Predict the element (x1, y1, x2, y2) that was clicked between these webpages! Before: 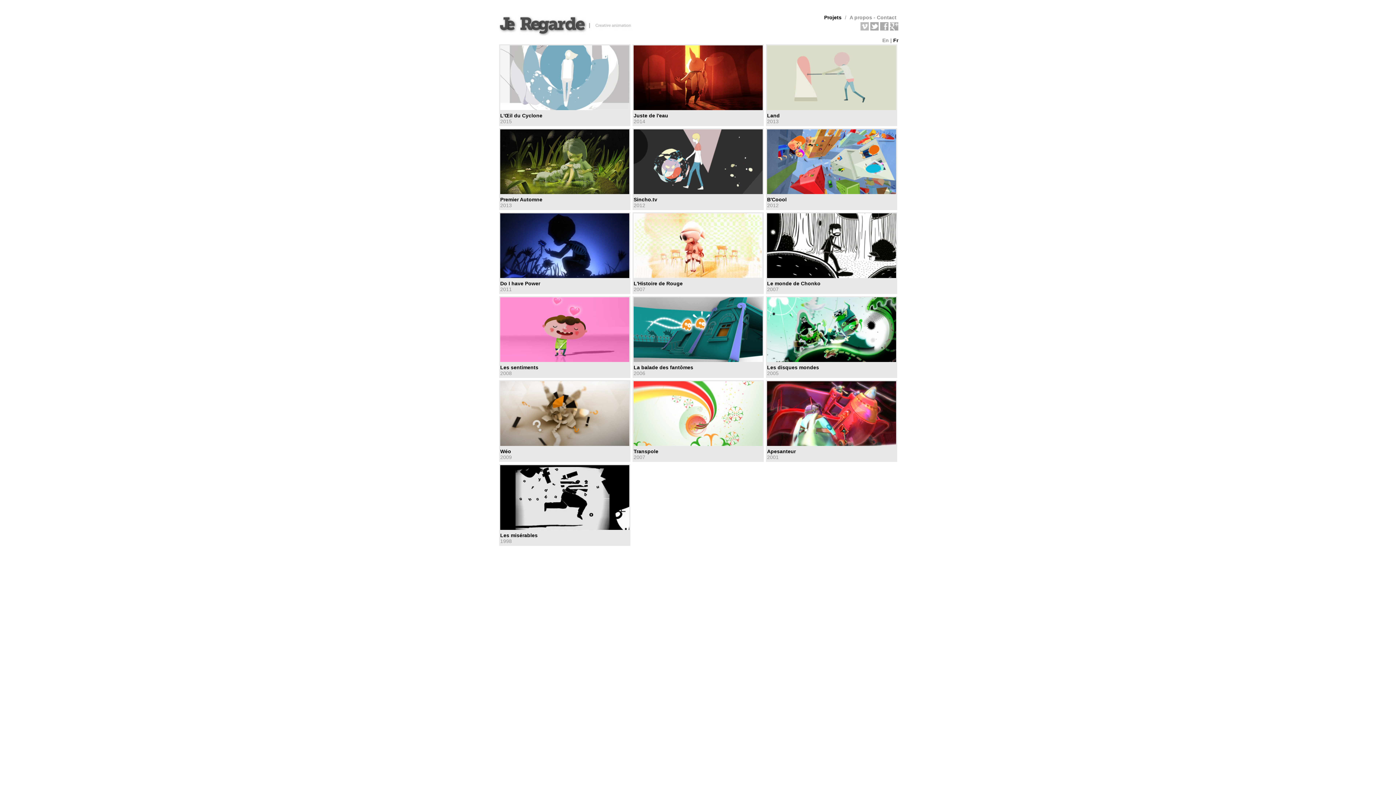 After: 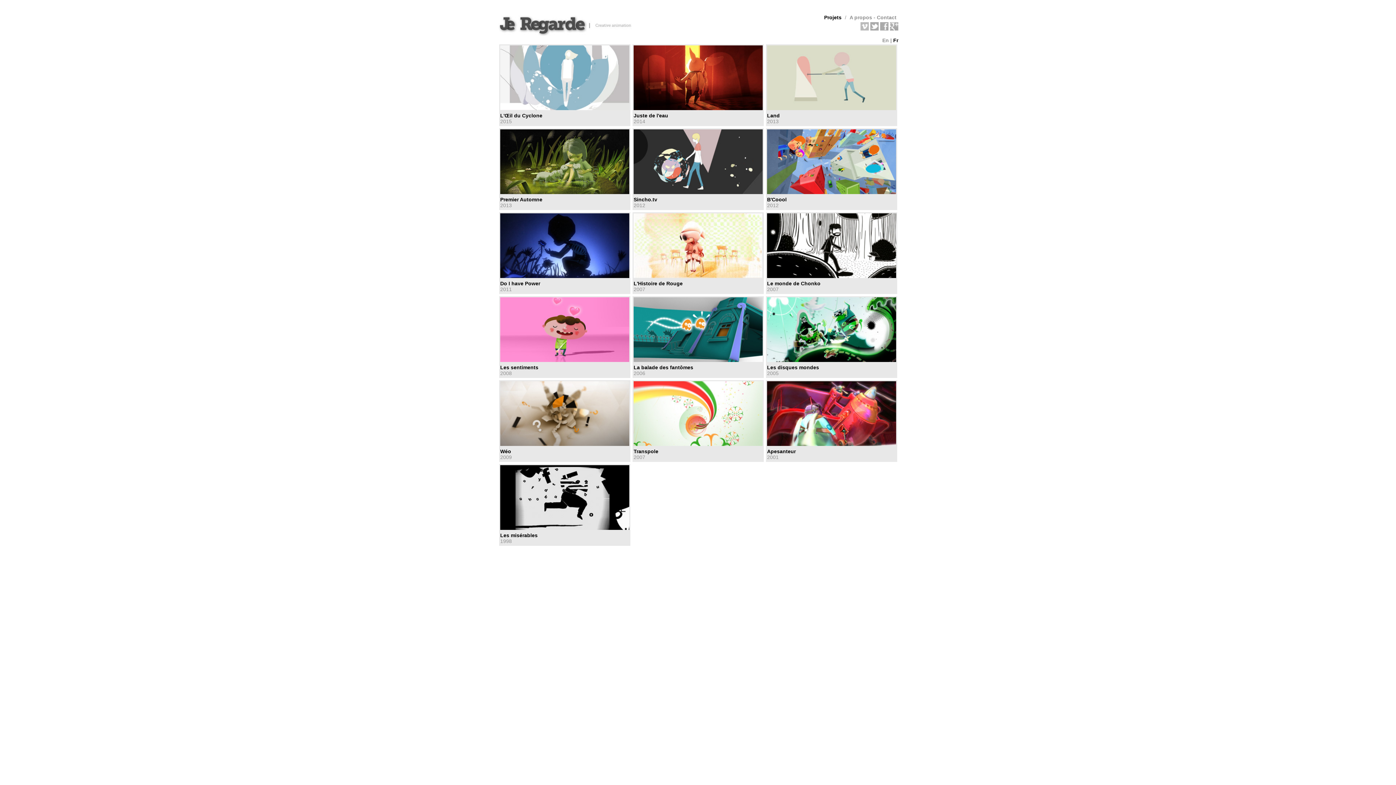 Action: bbox: (498, 31, 587, 37)